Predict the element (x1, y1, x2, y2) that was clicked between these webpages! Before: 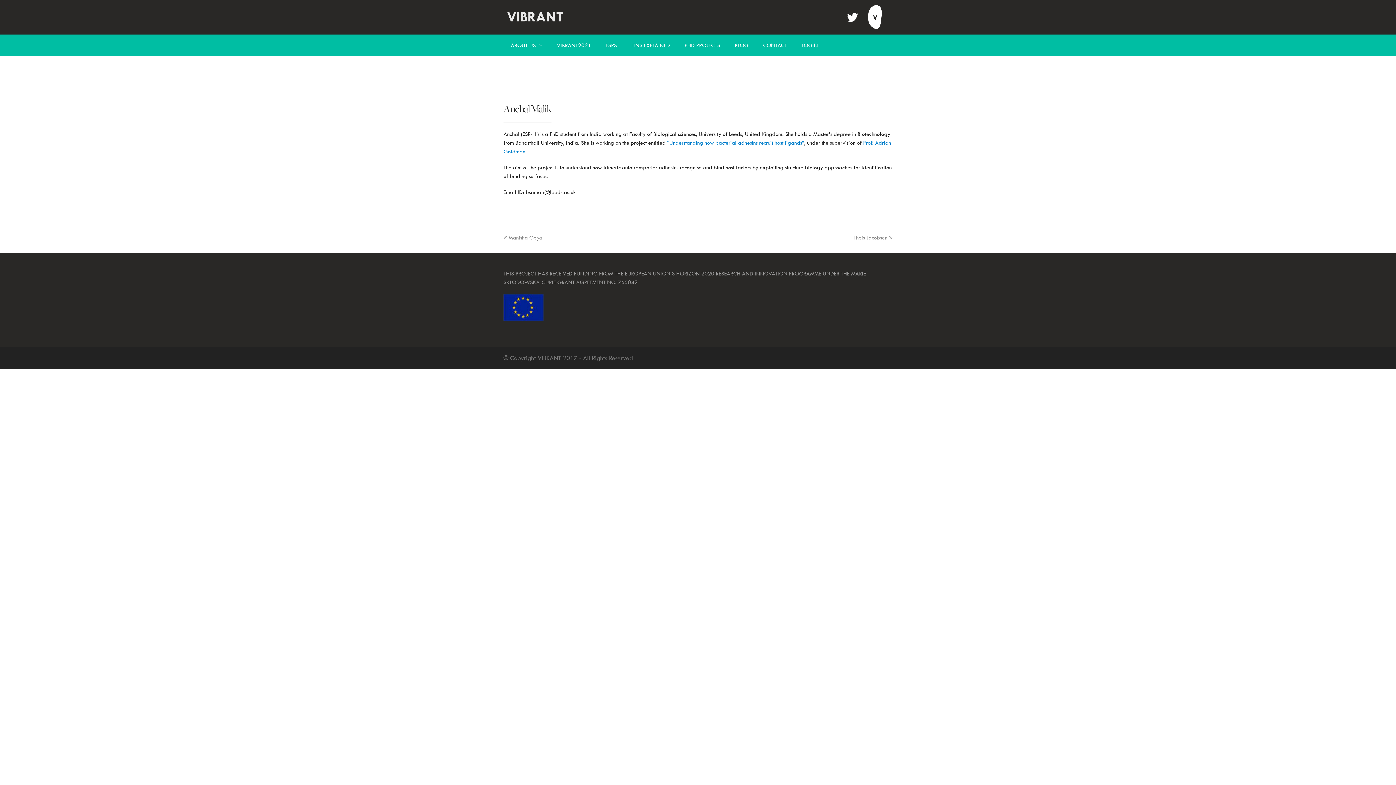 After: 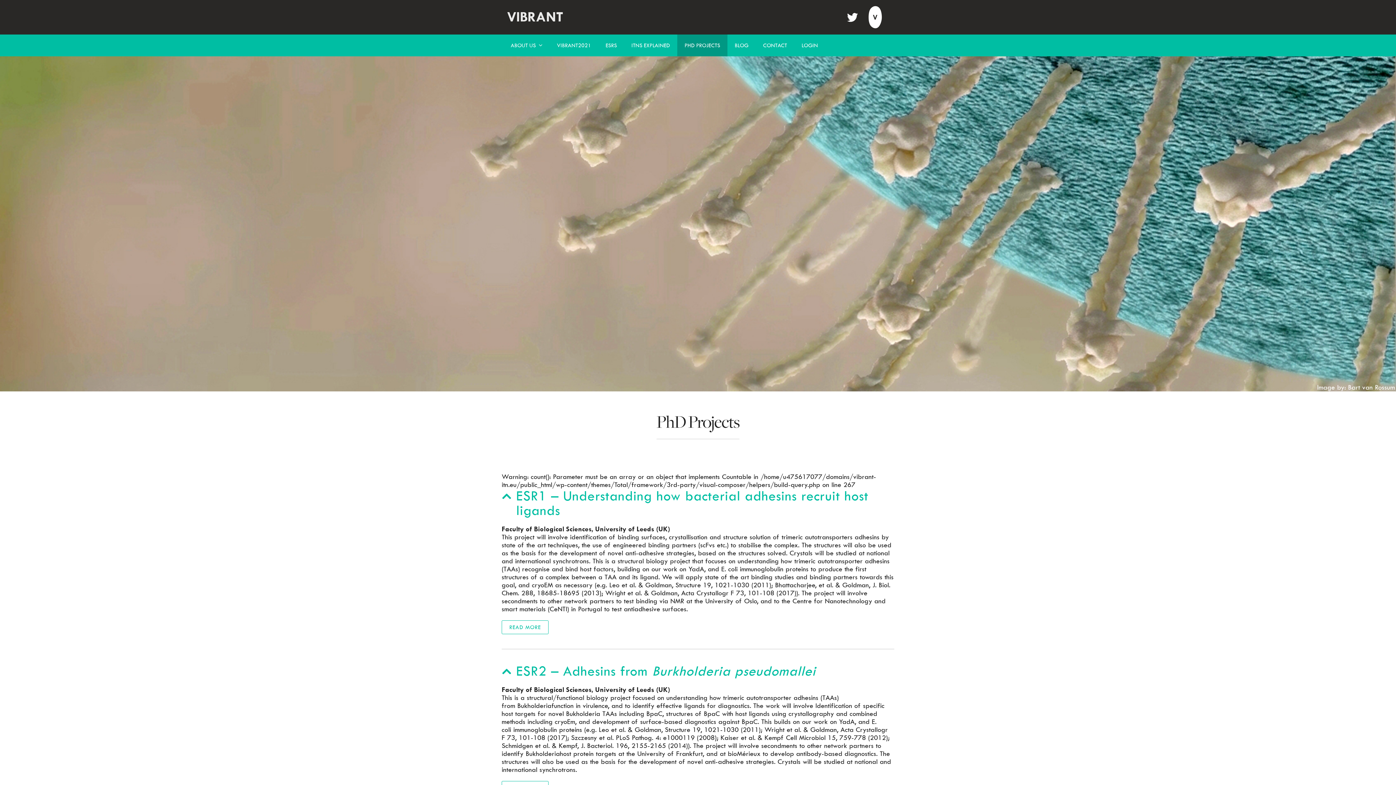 Action: bbox: (677, 34, 727, 56) label: PHD PROJECTS